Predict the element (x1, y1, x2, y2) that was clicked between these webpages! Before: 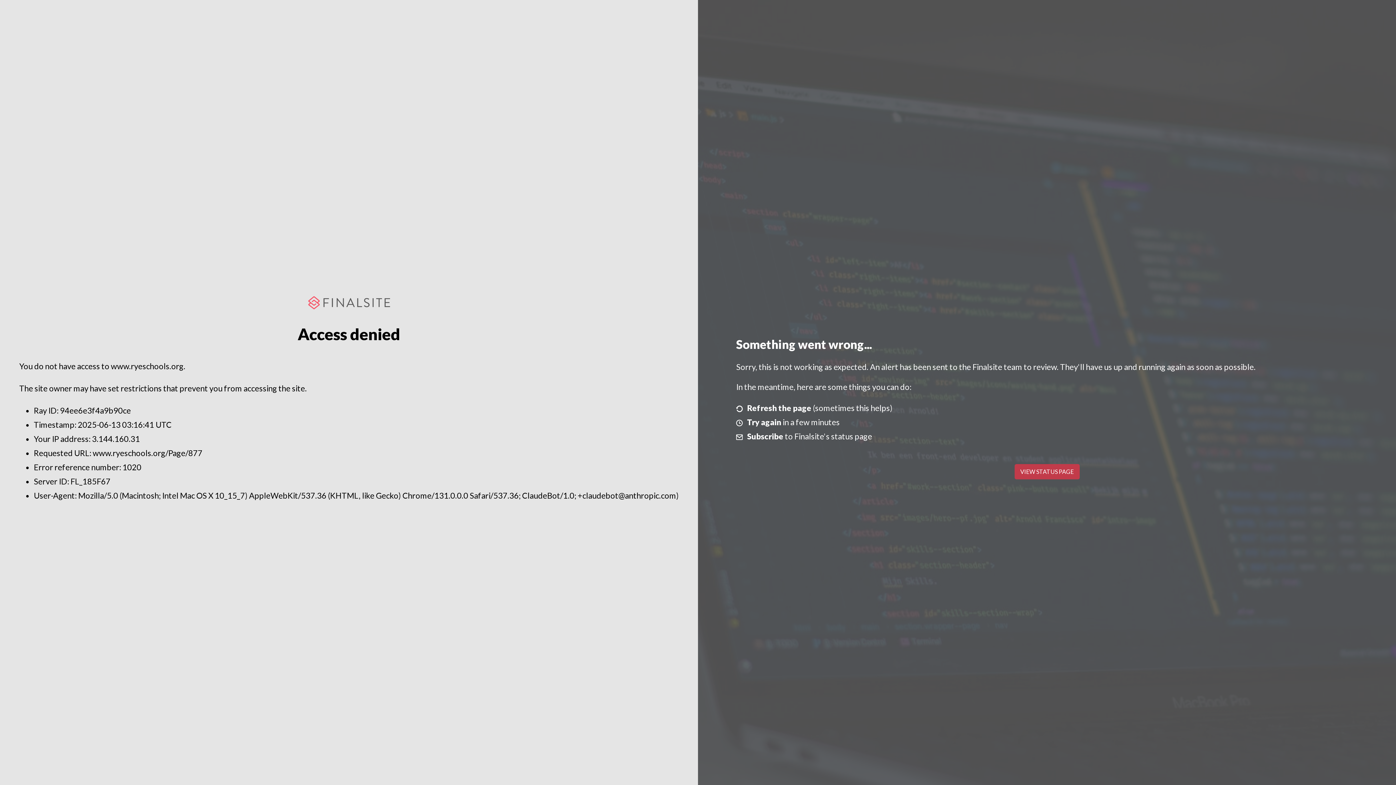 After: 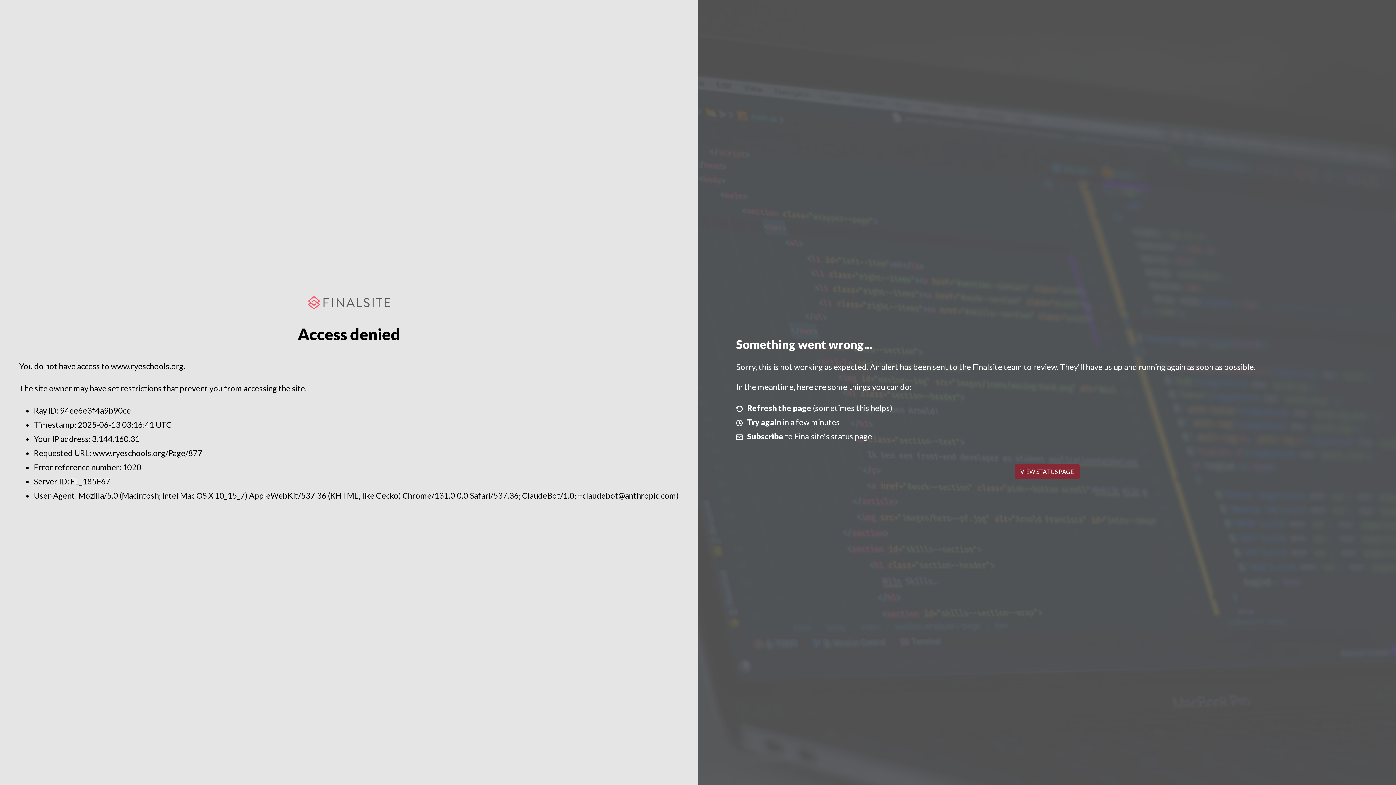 Action: bbox: (1014, 464, 1079, 479) label: VIEW STATUS PAGE